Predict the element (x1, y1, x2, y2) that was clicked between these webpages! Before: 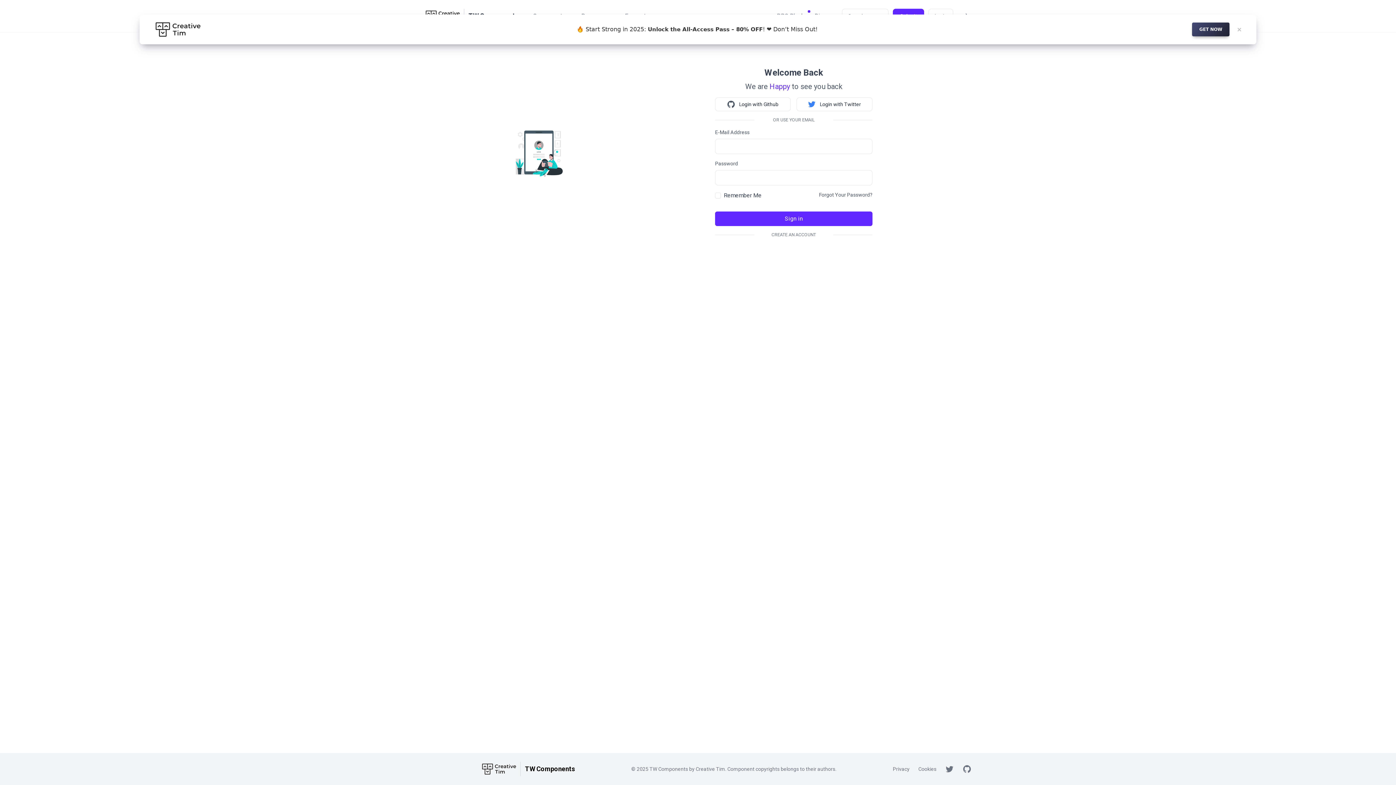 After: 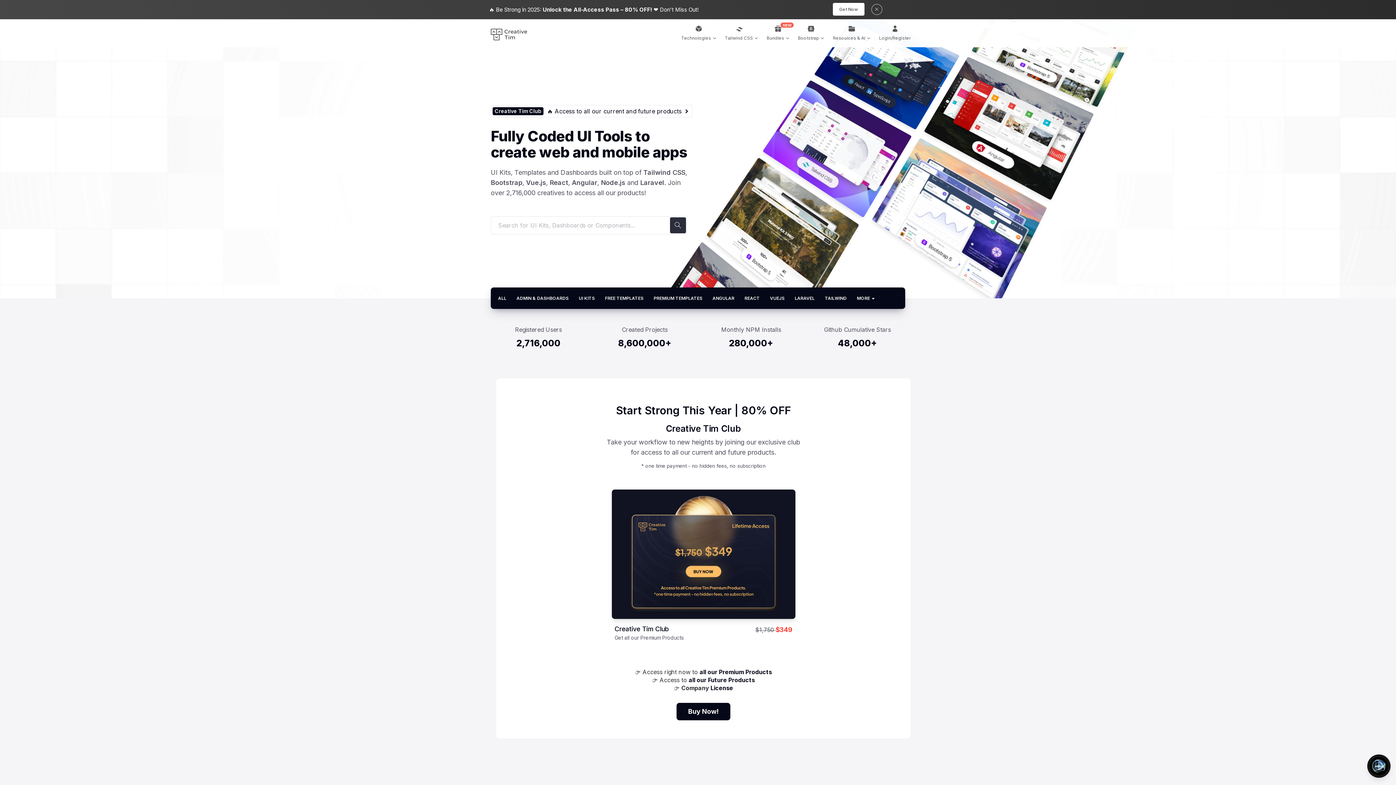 Action: label: Creative Tim bbox: (695, 766, 725, 772)